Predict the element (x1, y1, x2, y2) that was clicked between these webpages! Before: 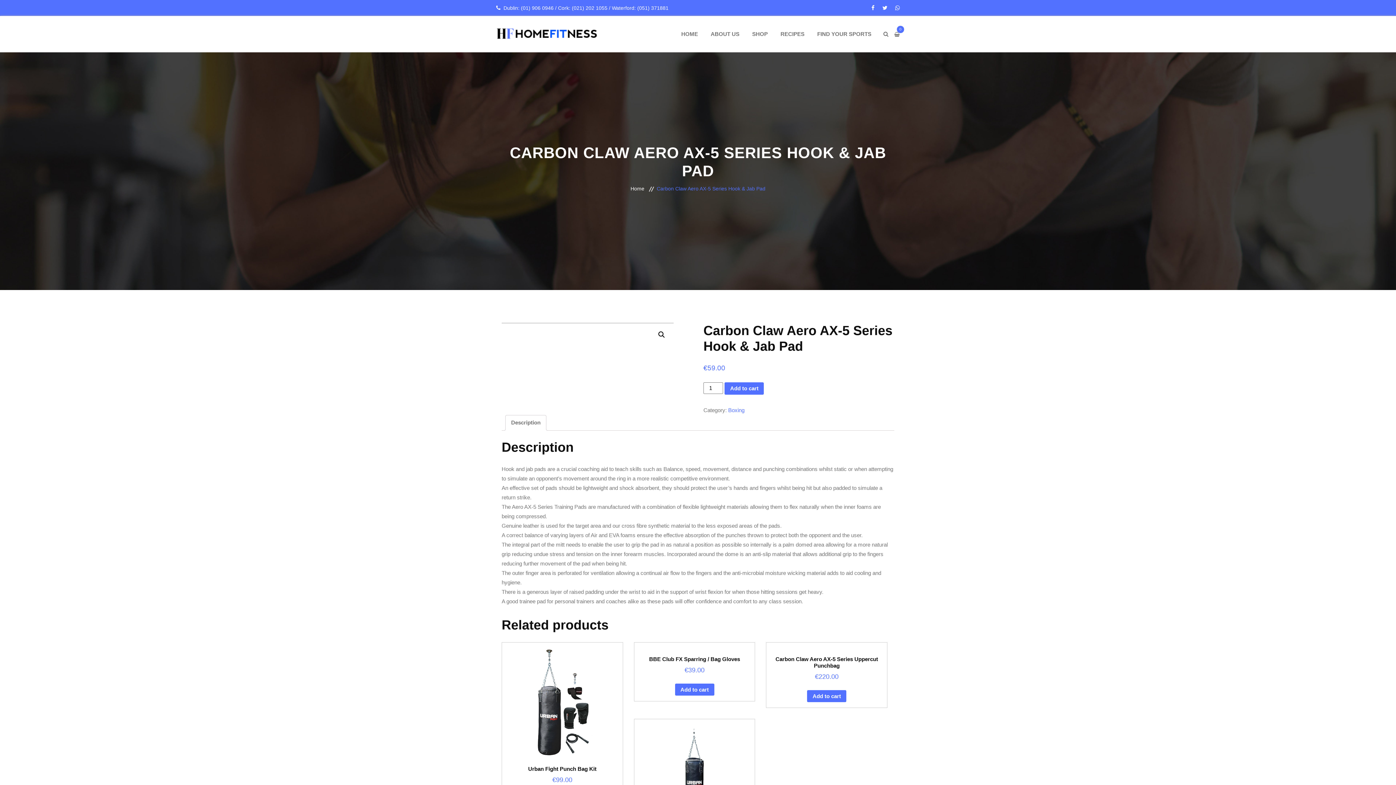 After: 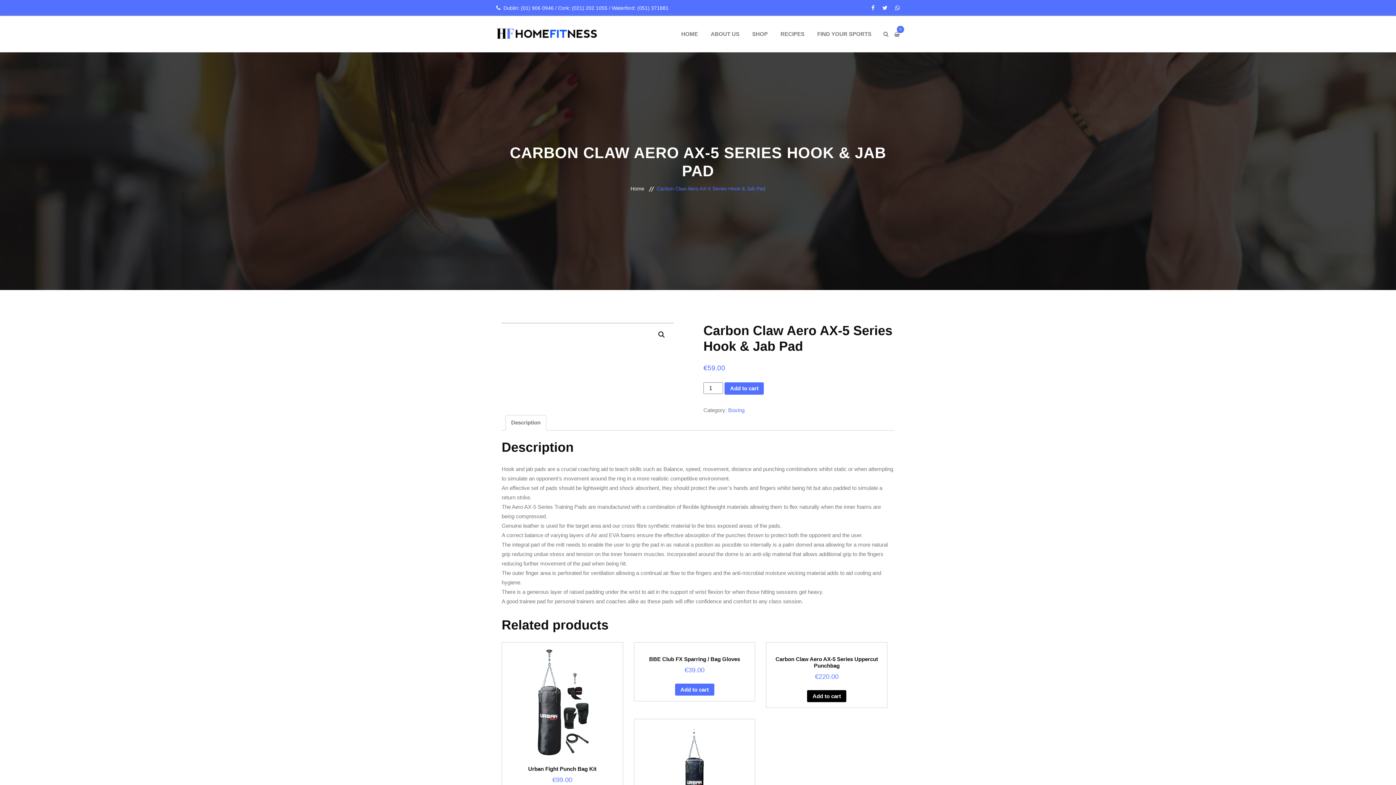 Action: bbox: (807, 690, 846, 702) label: Add to cart